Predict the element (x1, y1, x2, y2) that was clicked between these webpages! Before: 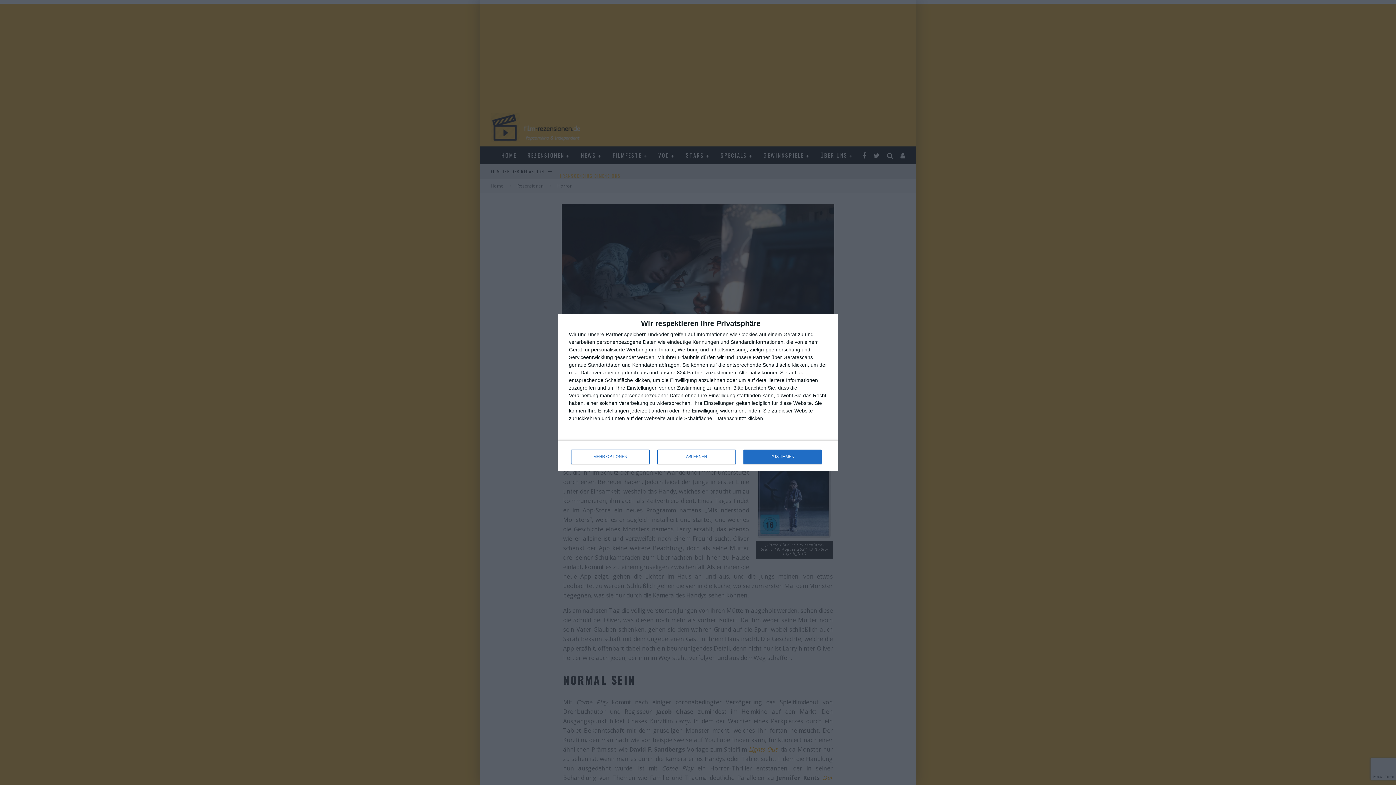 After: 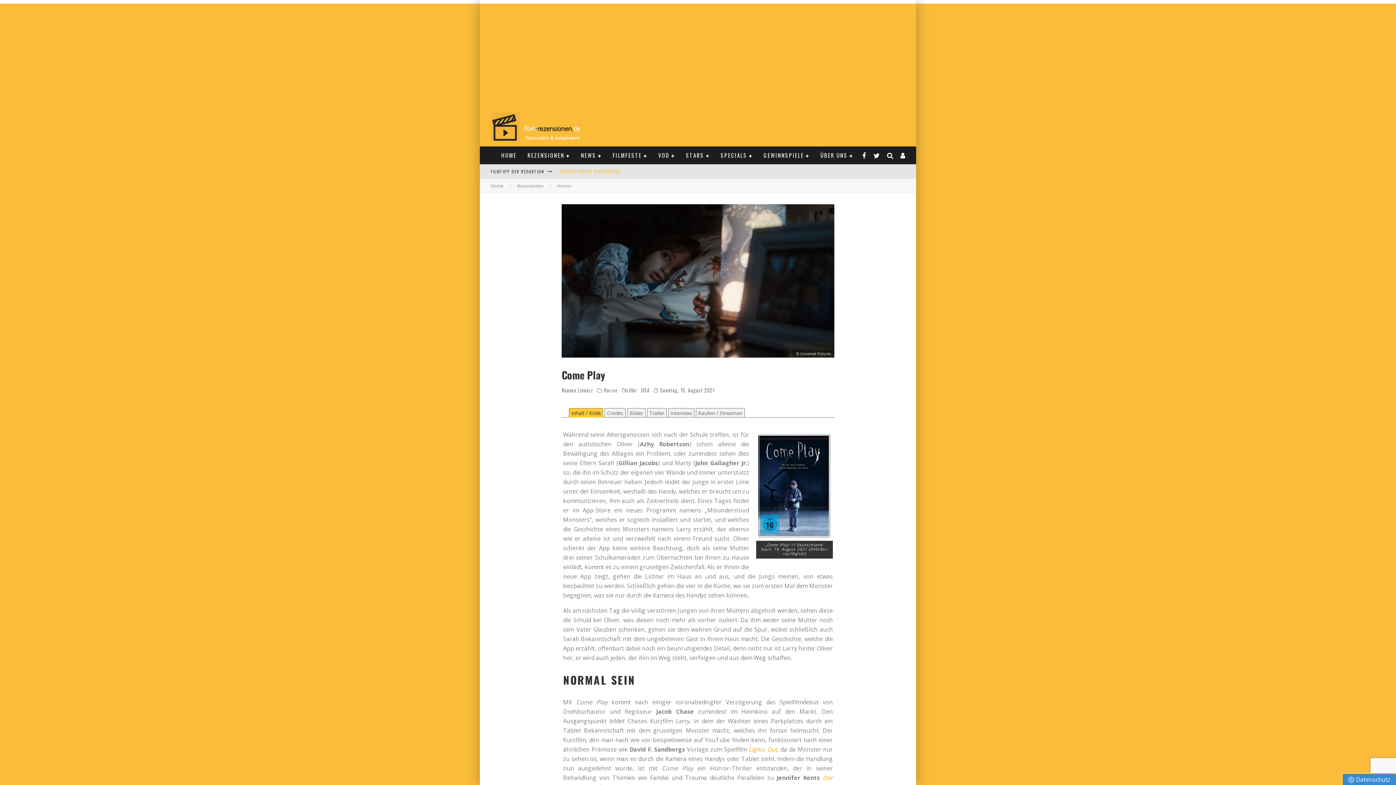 Action: label: ABLEHNEN bbox: (657, 449, 736, 464)